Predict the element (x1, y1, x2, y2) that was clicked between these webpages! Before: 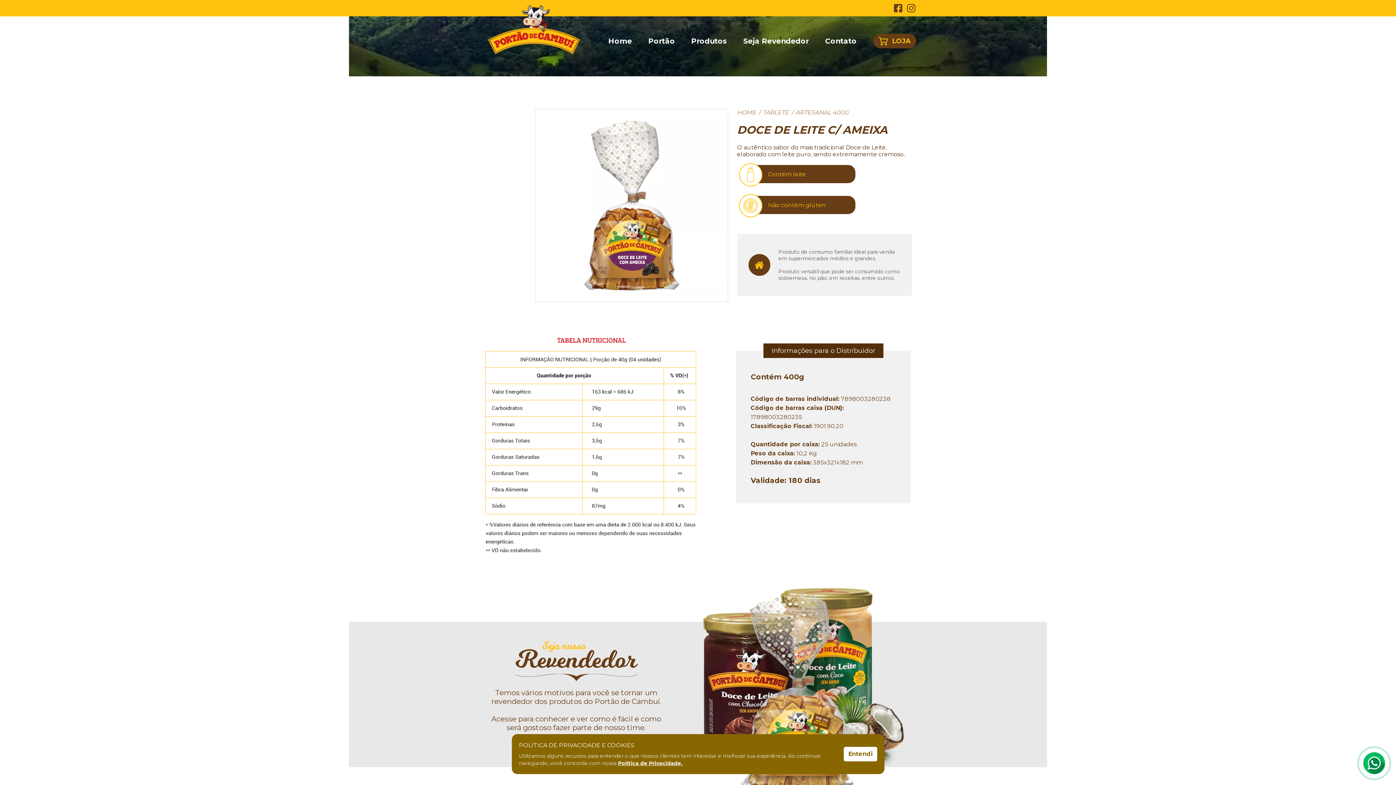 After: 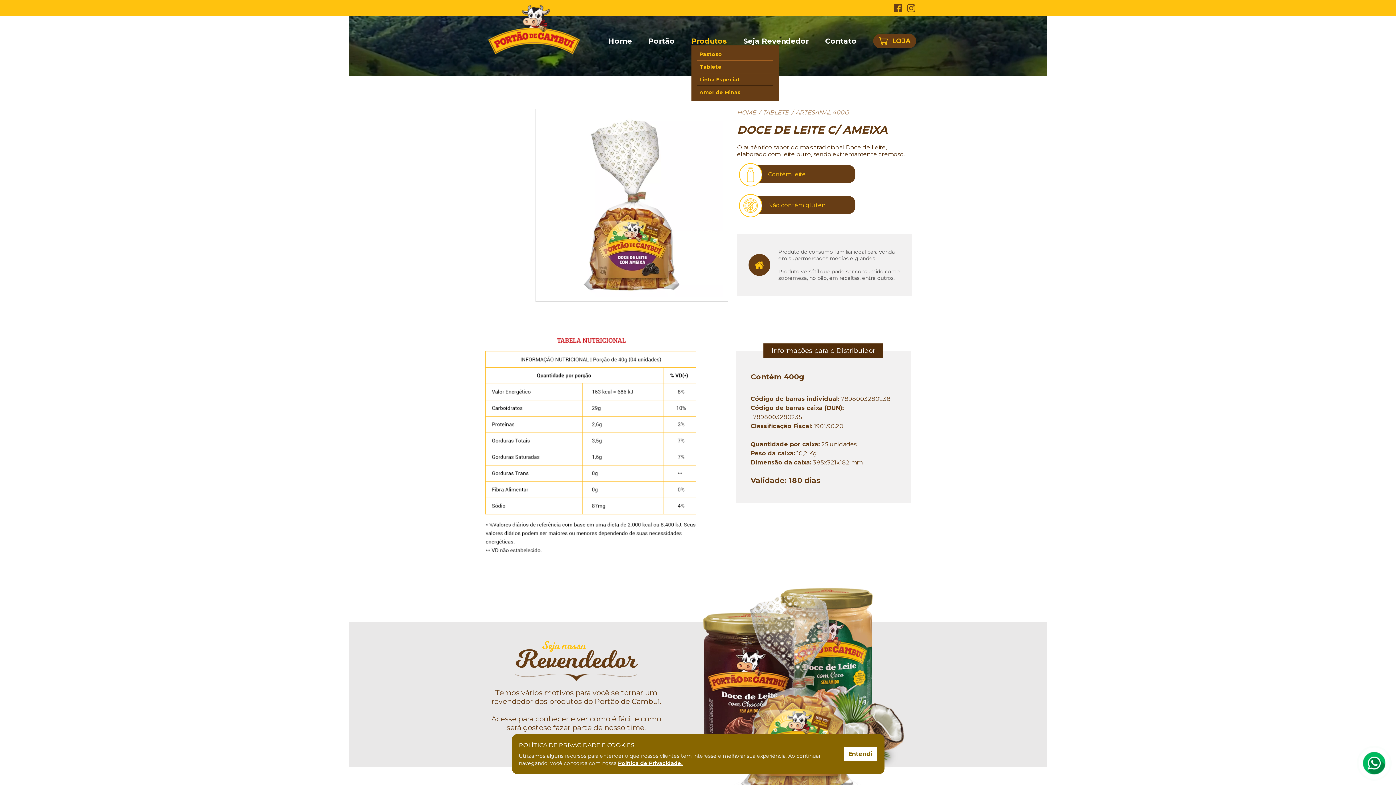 Action: label: Produtos bbox: (691, 36, 727, 45)